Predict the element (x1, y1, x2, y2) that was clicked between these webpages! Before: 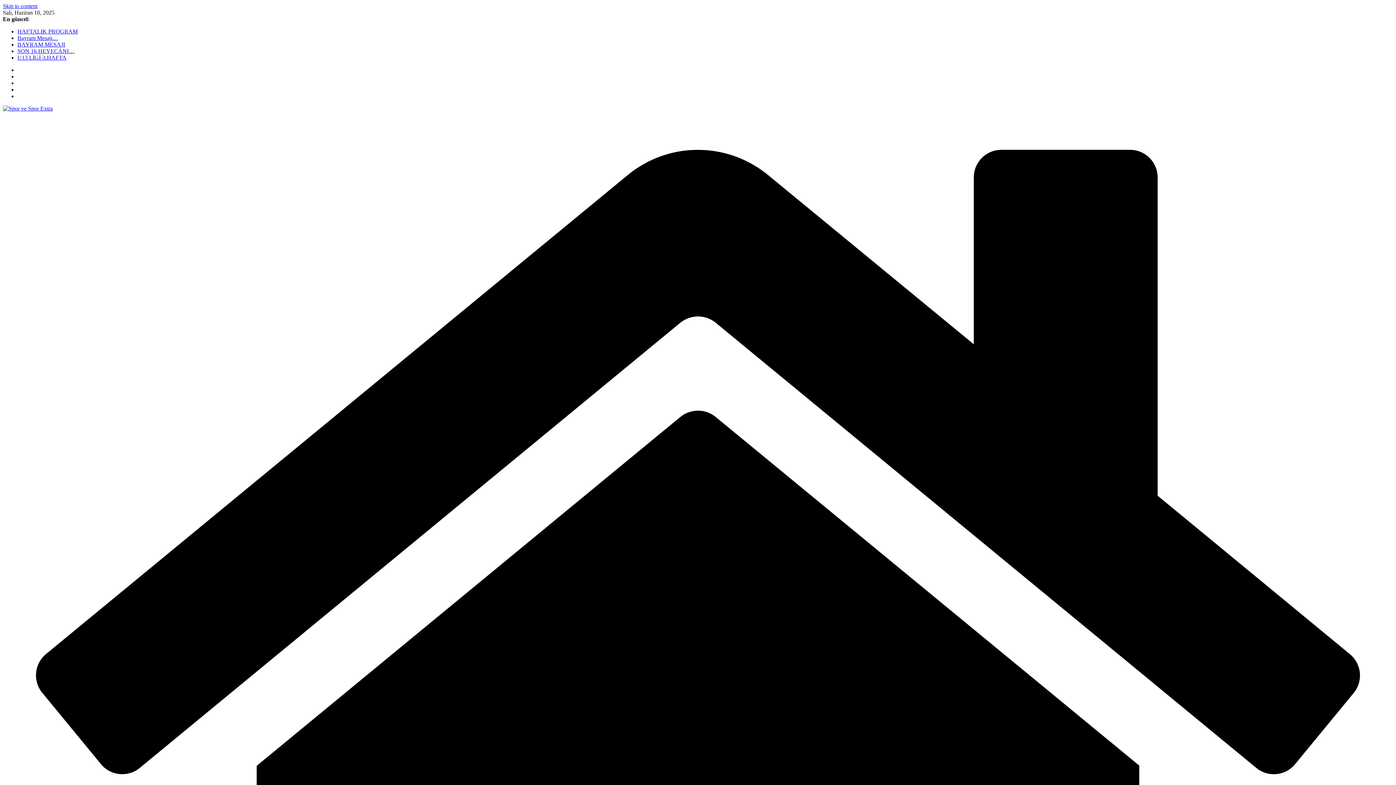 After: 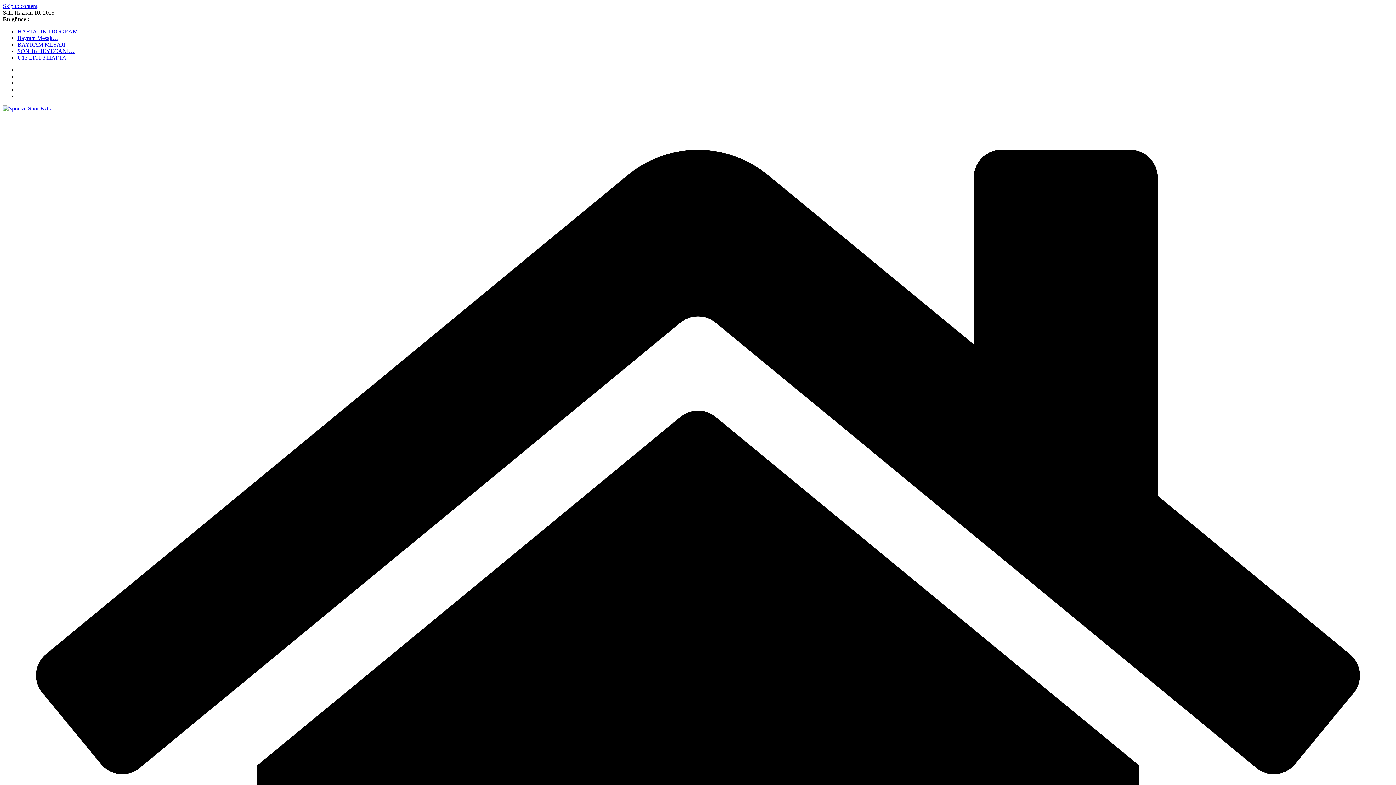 Action: bbox: (17, 28, 77, 34) label: HAFTALIK PROGRAM